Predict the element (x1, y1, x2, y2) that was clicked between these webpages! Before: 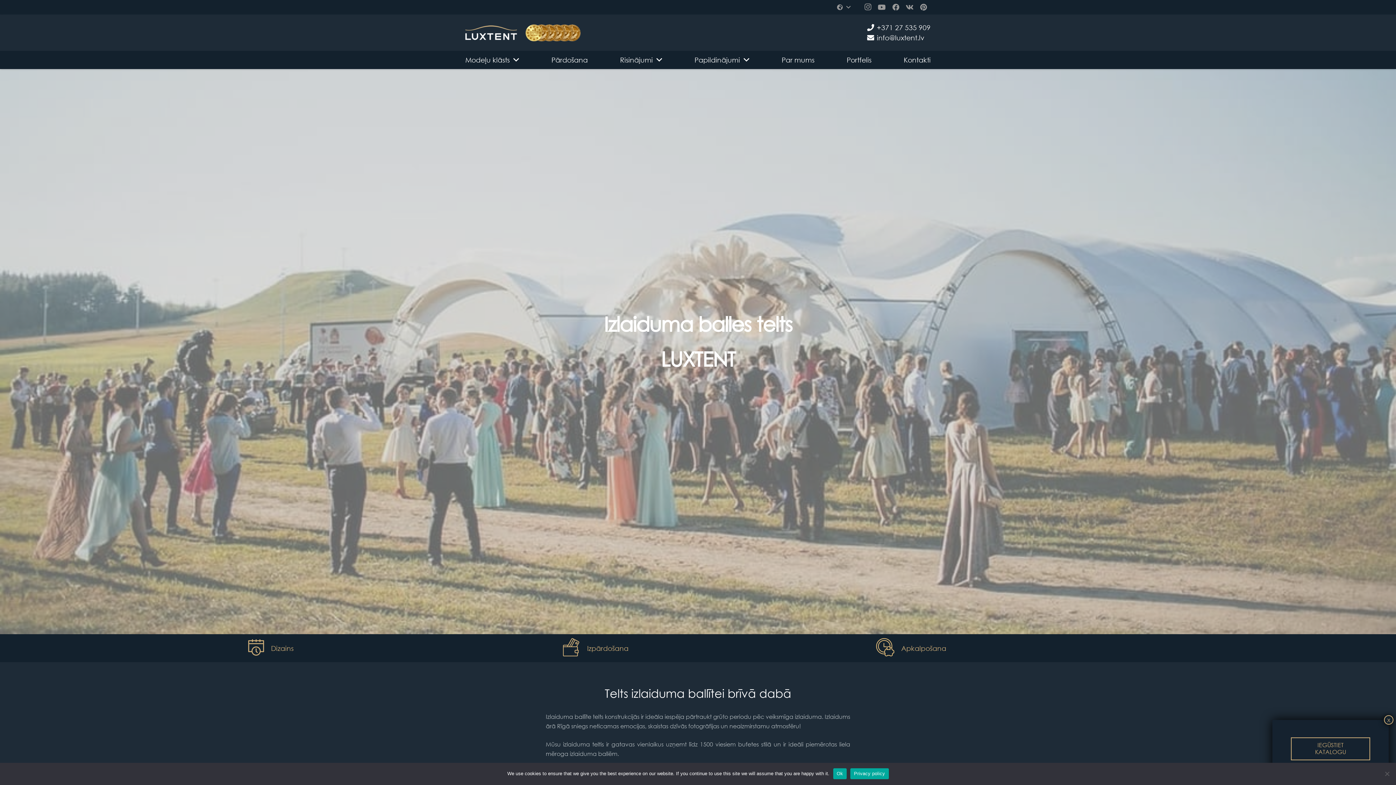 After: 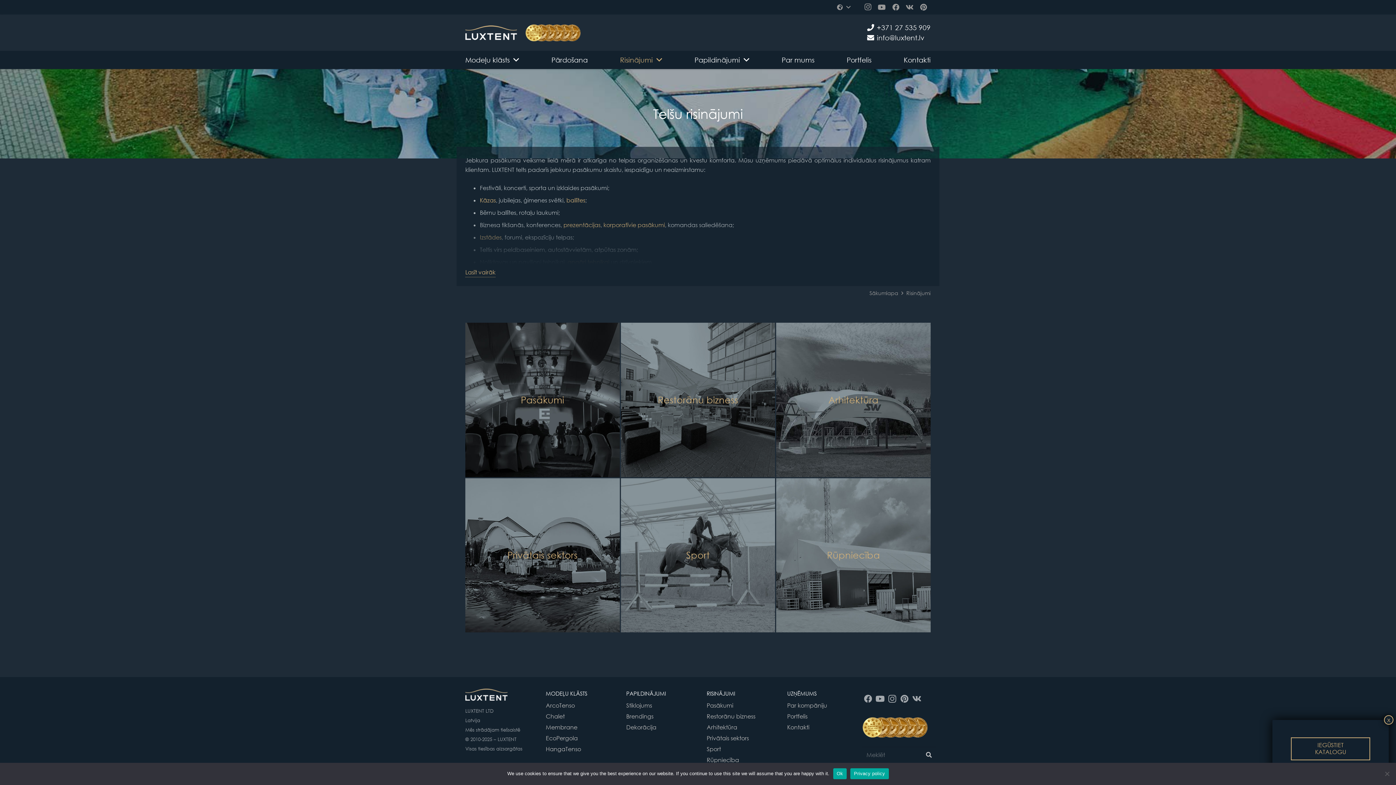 Action: label: Risinājumi bbox: (620, 50, 662, 69)